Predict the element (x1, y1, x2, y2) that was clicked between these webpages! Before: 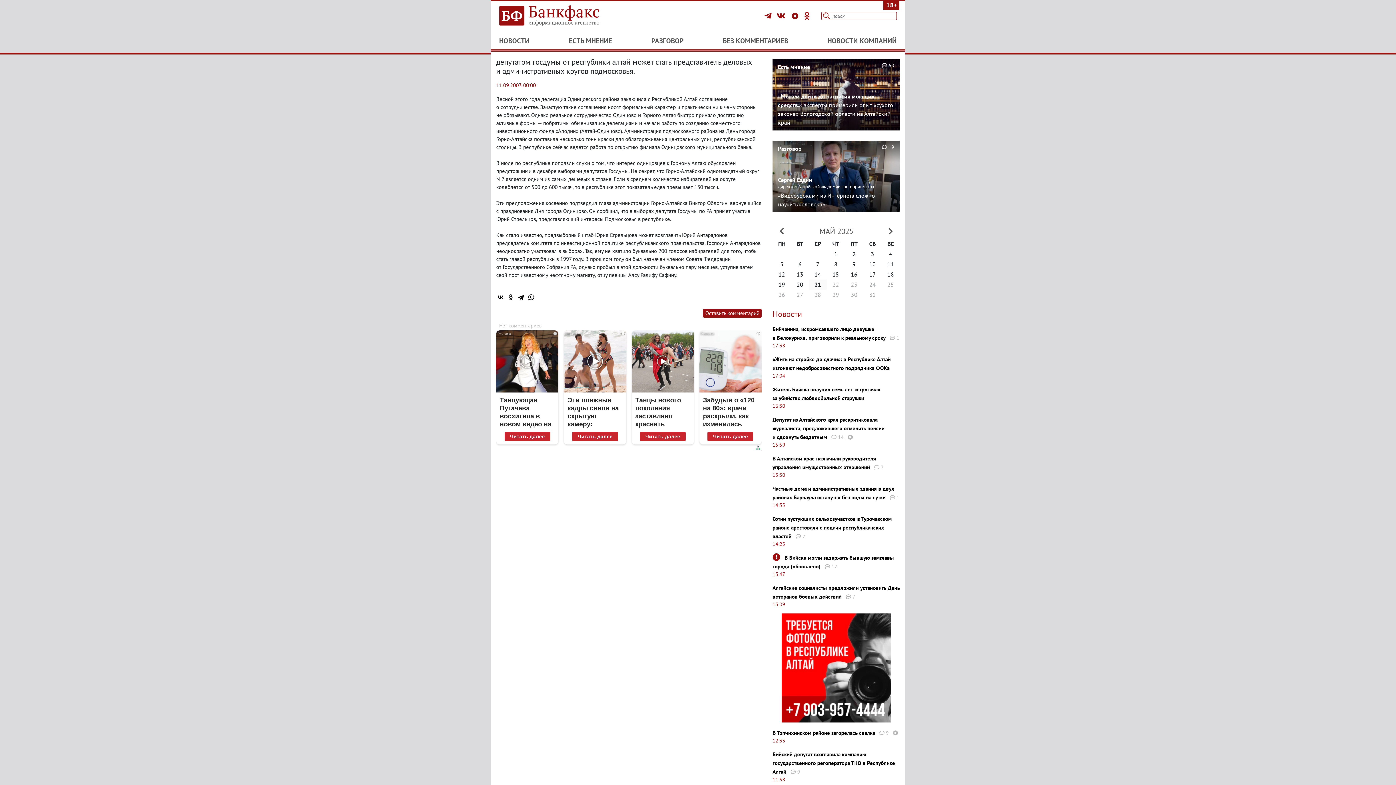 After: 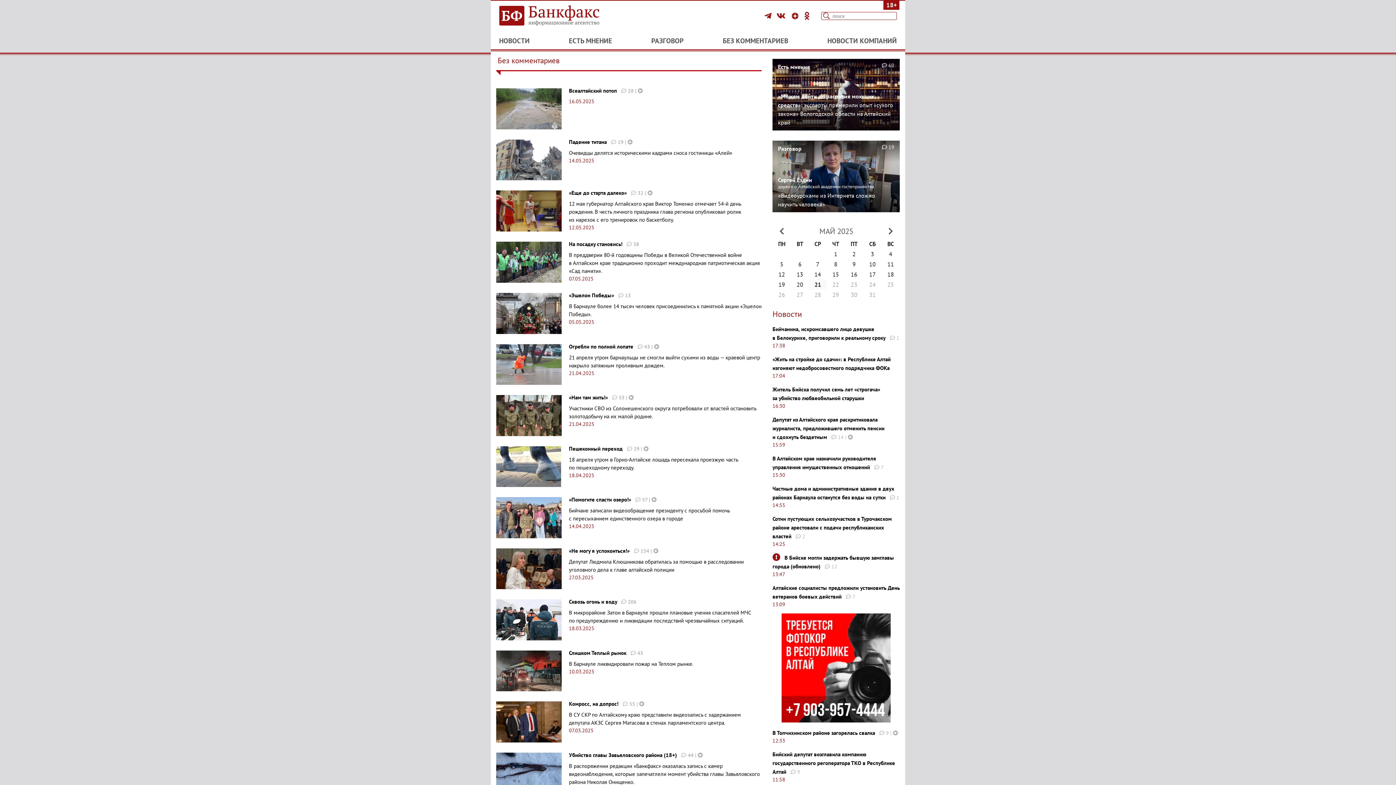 Action: bbox: (723, 36, 788, 45) label: БЕЗ КОММЕНТАРИЕВ